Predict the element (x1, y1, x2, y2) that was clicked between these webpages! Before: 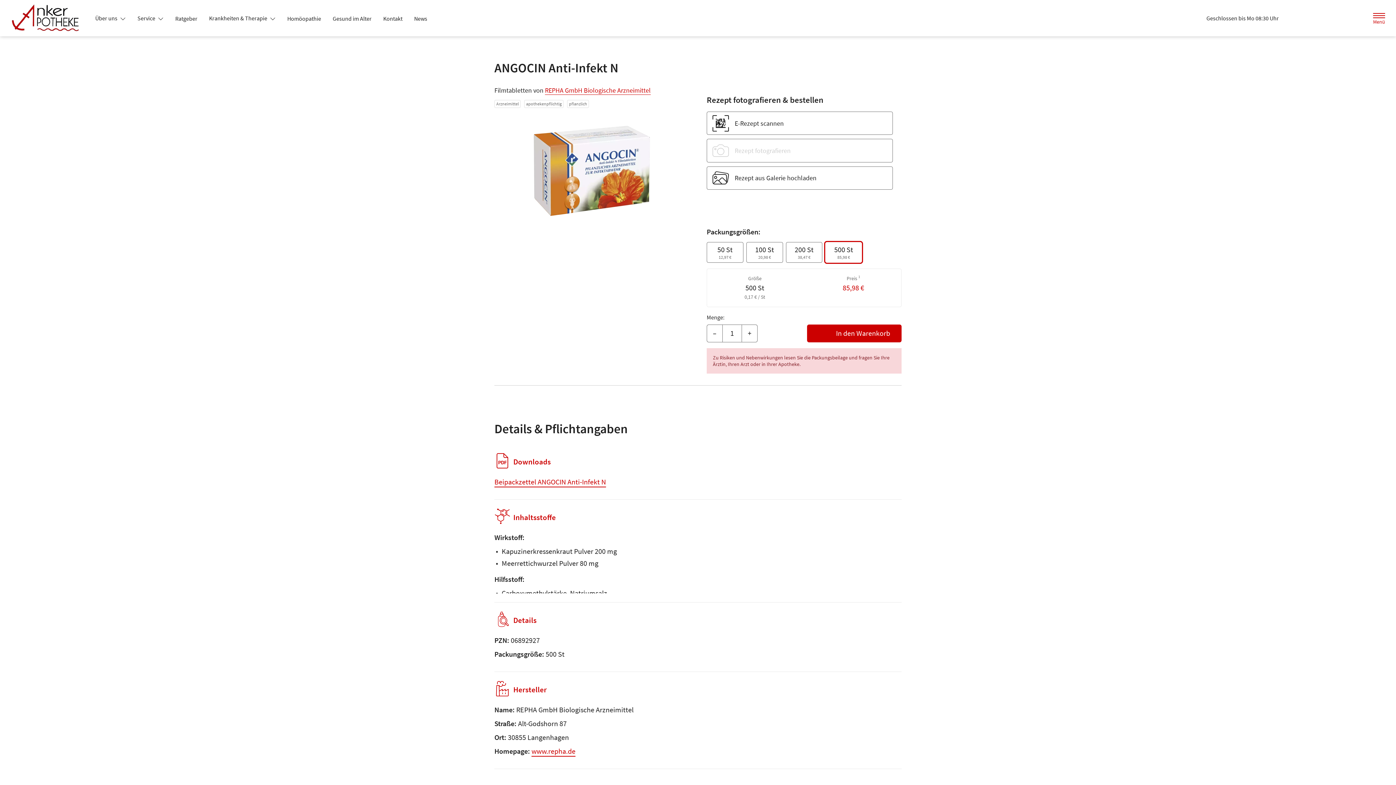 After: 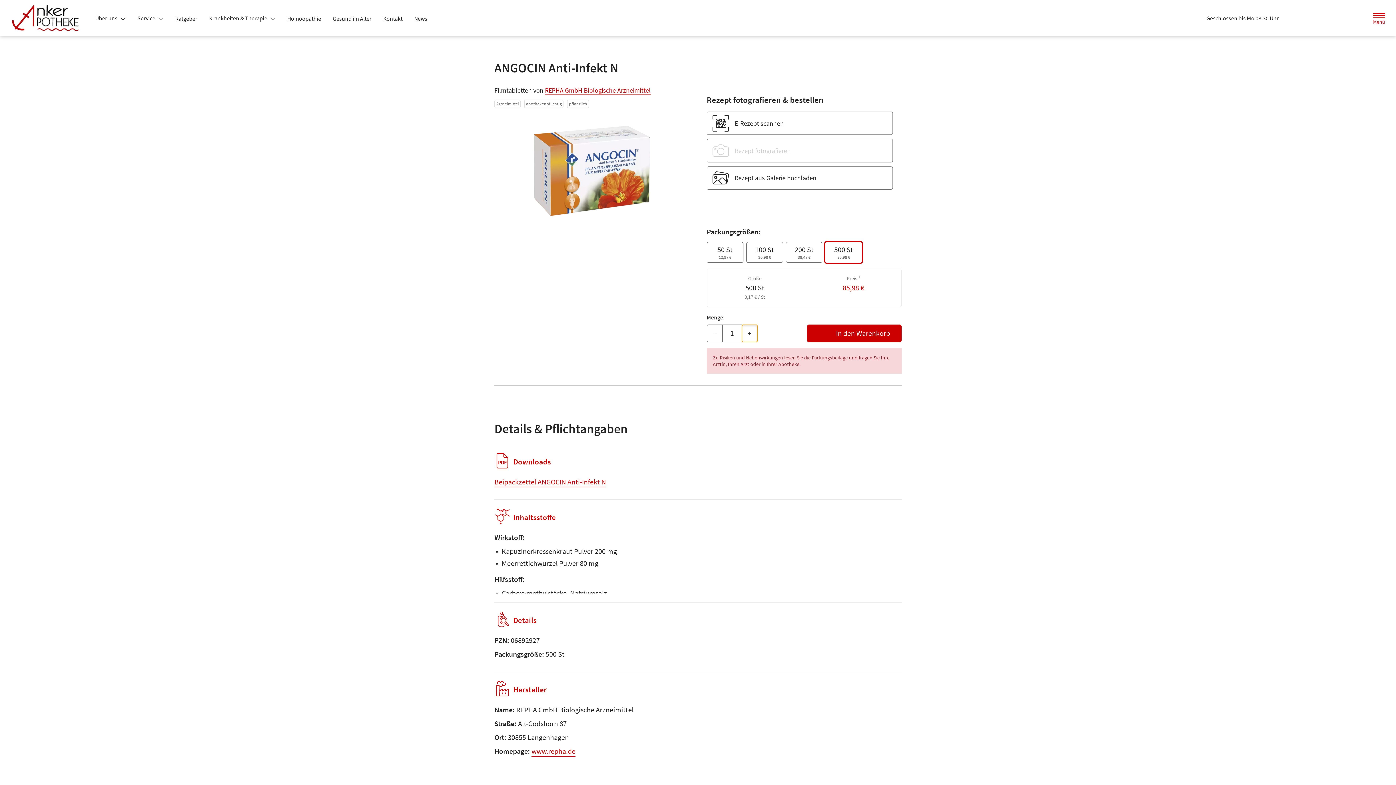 Action: bbox: (741, 324, 757, 342) label: Menge erhöhen